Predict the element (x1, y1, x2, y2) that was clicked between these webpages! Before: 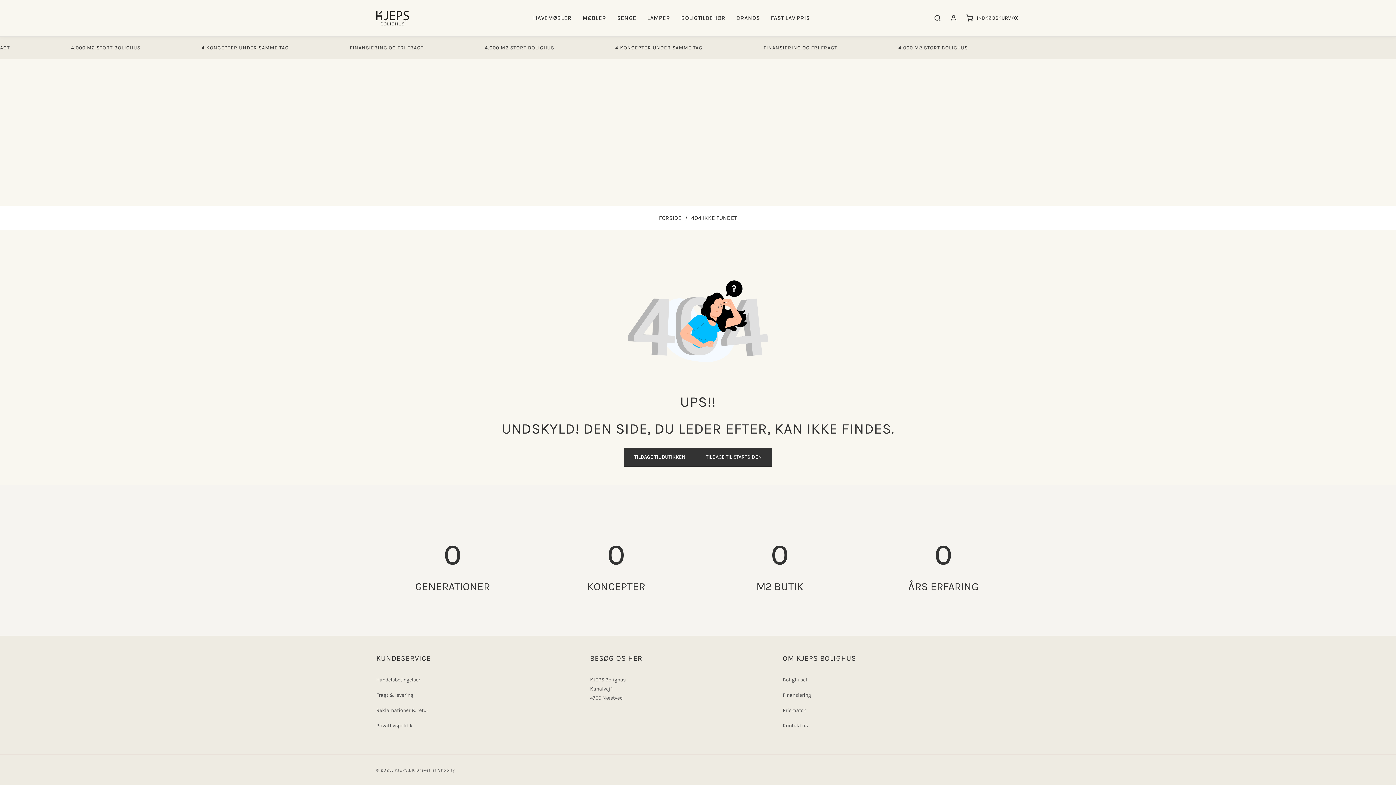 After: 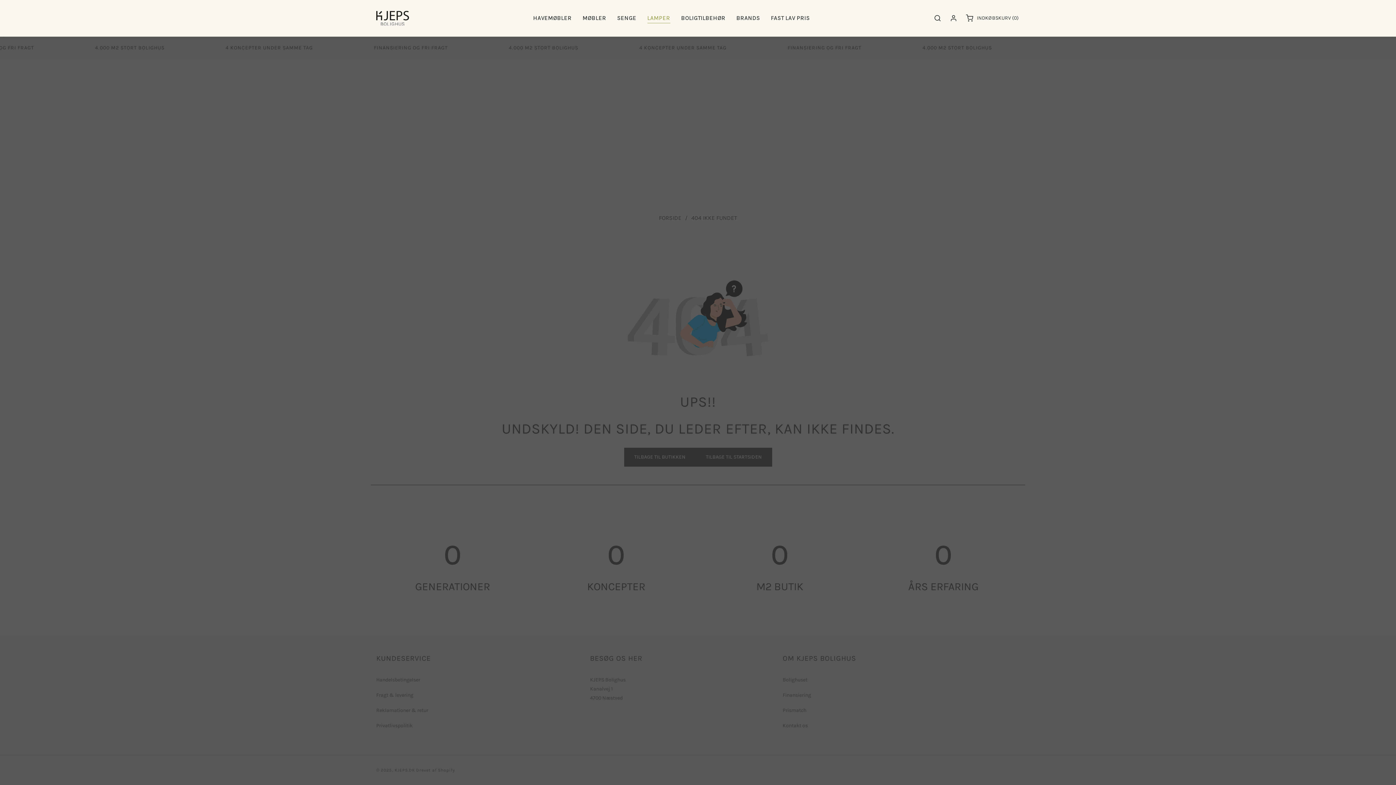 Action: label: LAMPER bbox: (642, 0, 675, 36)